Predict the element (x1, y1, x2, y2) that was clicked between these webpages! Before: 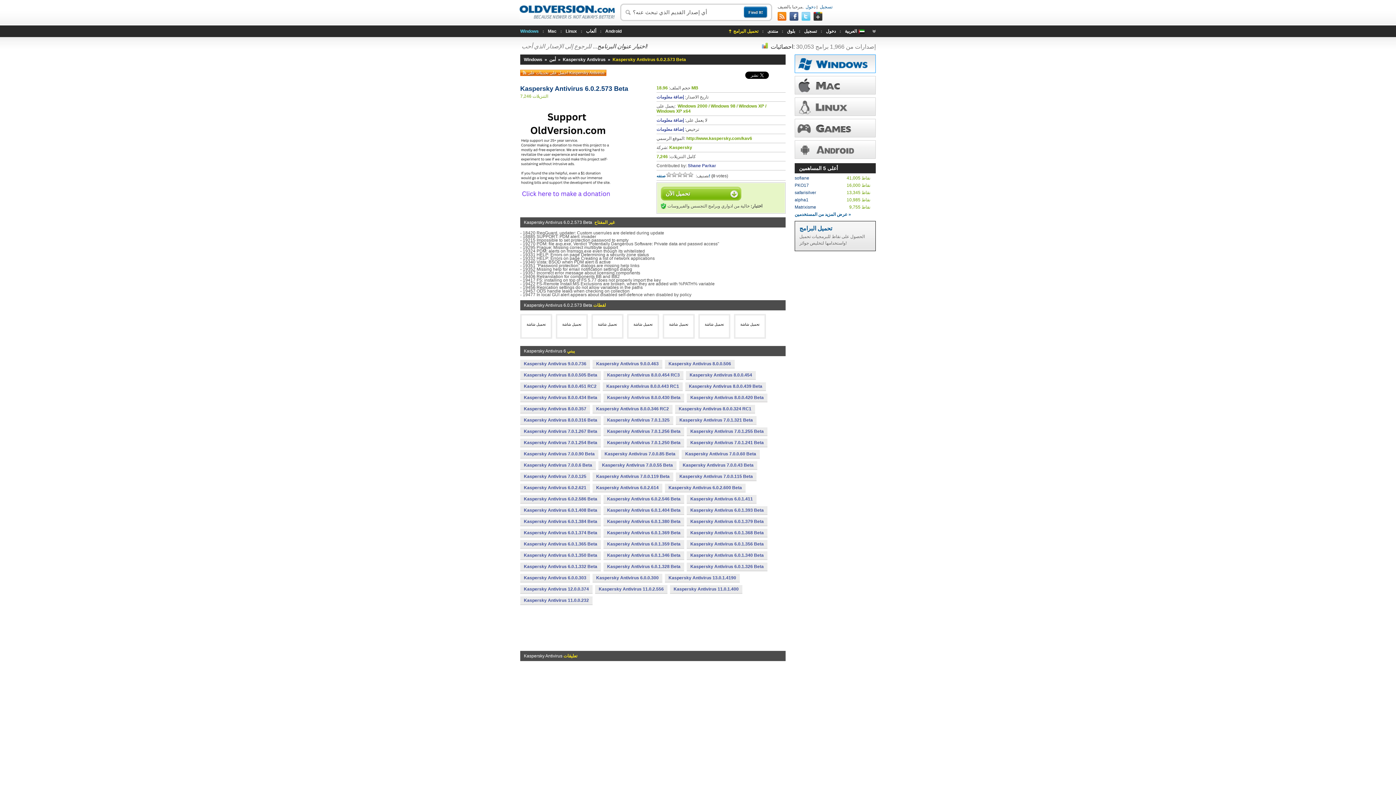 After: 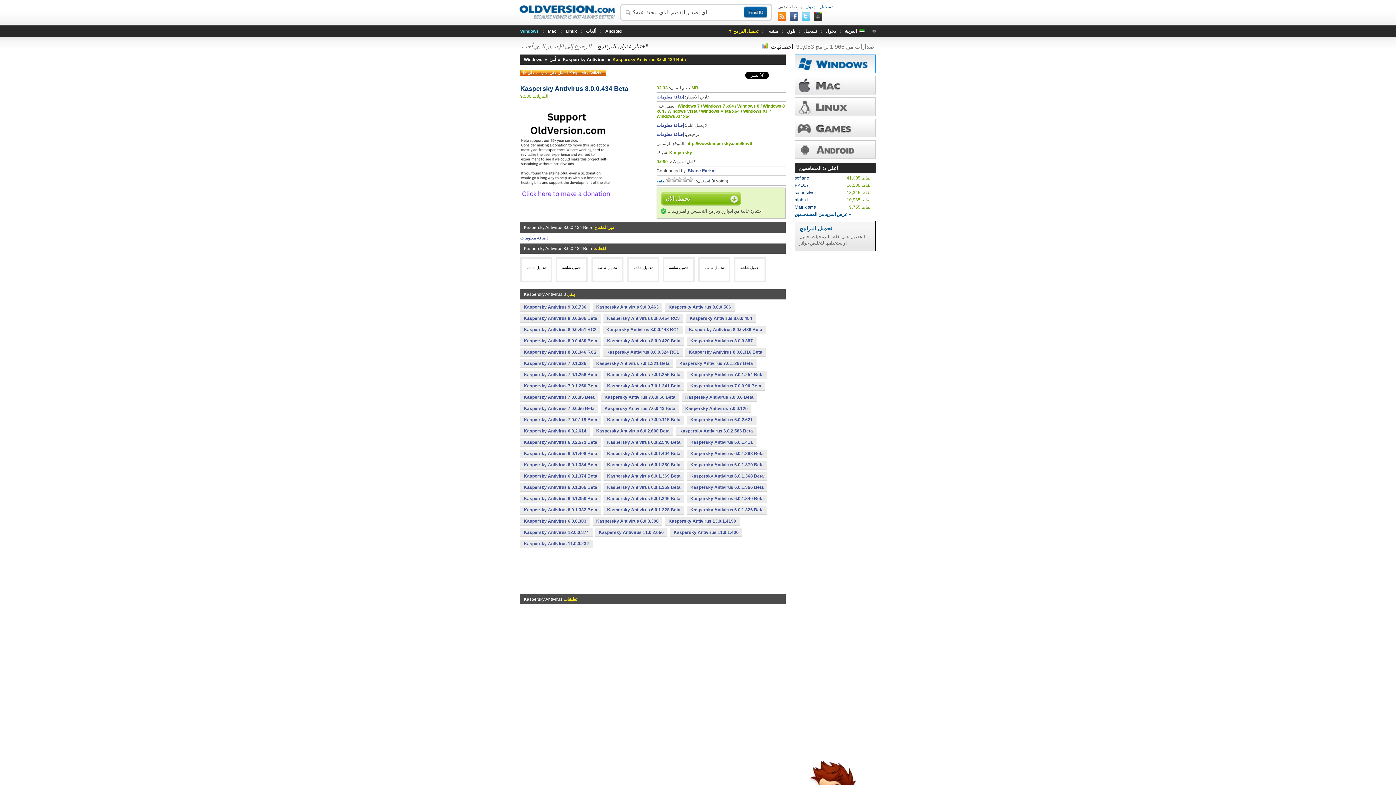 Action: bbox: (520, 393, 601, 401) label: Kaspersky Antivirus 8.0.0.434 Beta